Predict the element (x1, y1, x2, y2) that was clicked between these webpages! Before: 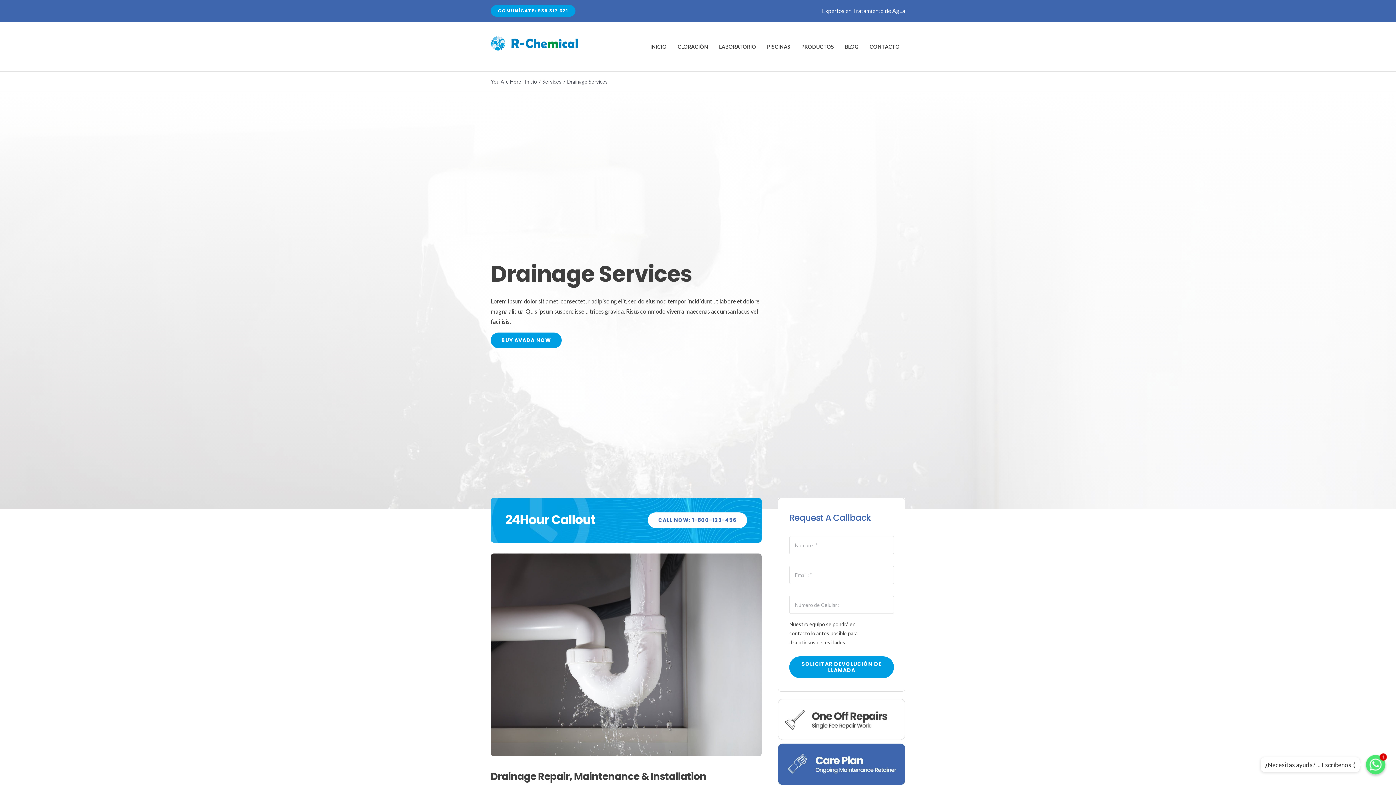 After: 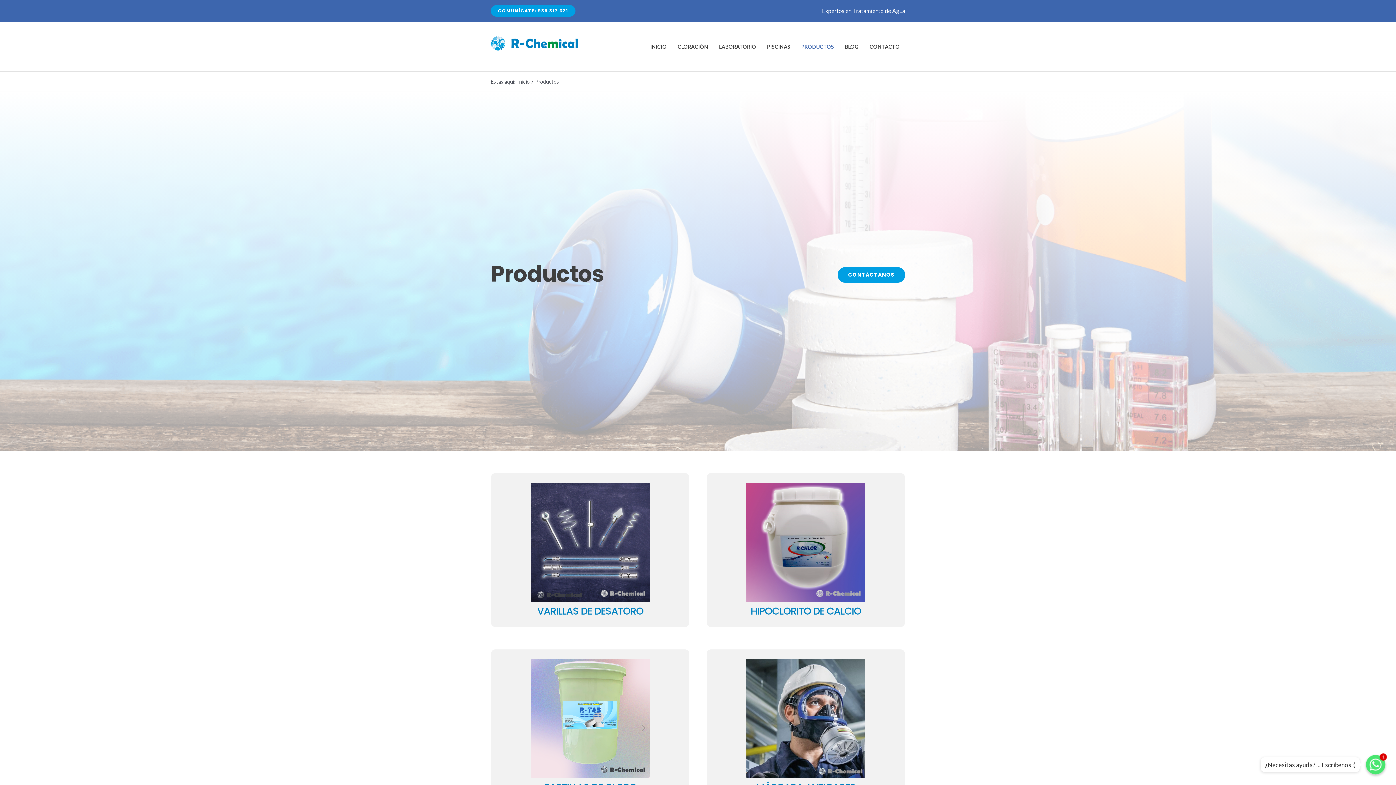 Action: bbox: (801, 36, 834, 56) label: PRODUCTOS